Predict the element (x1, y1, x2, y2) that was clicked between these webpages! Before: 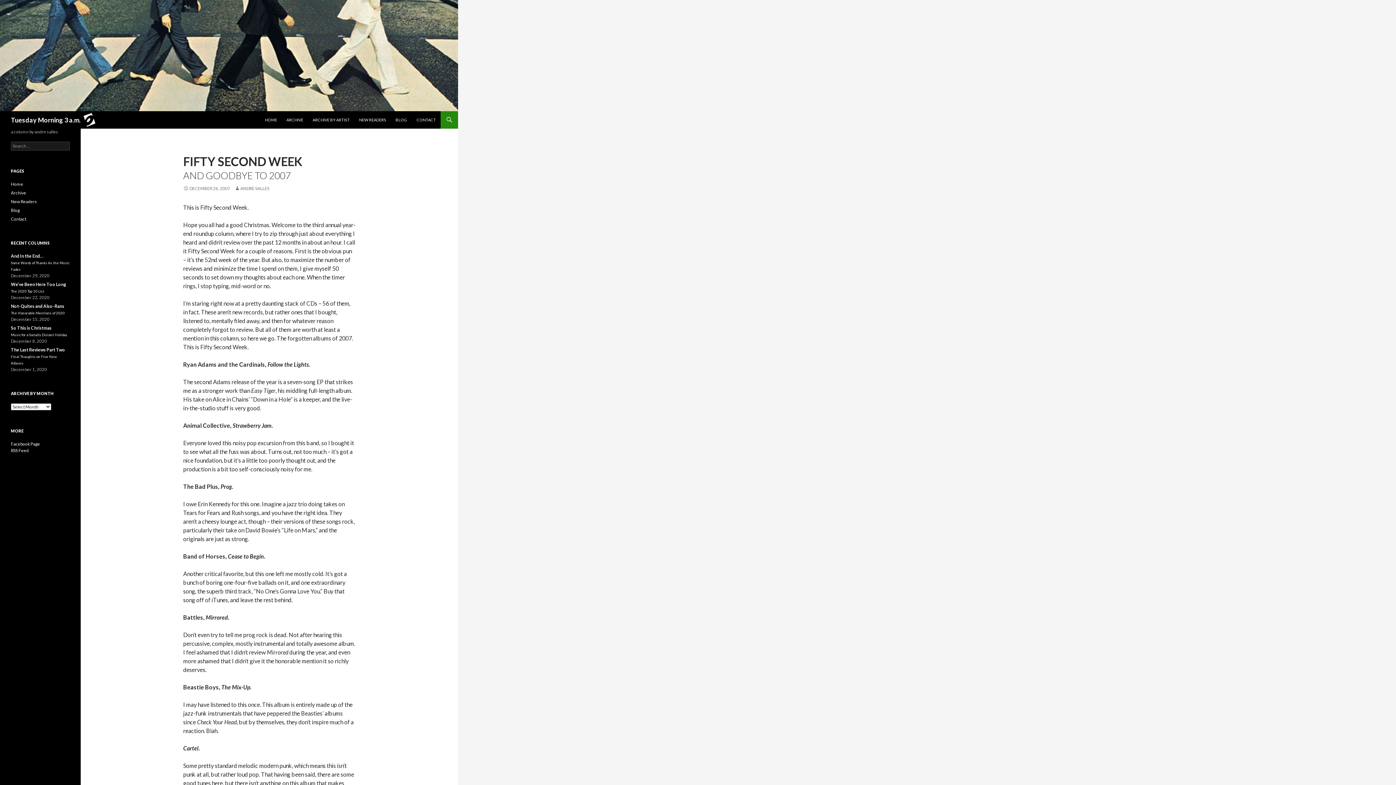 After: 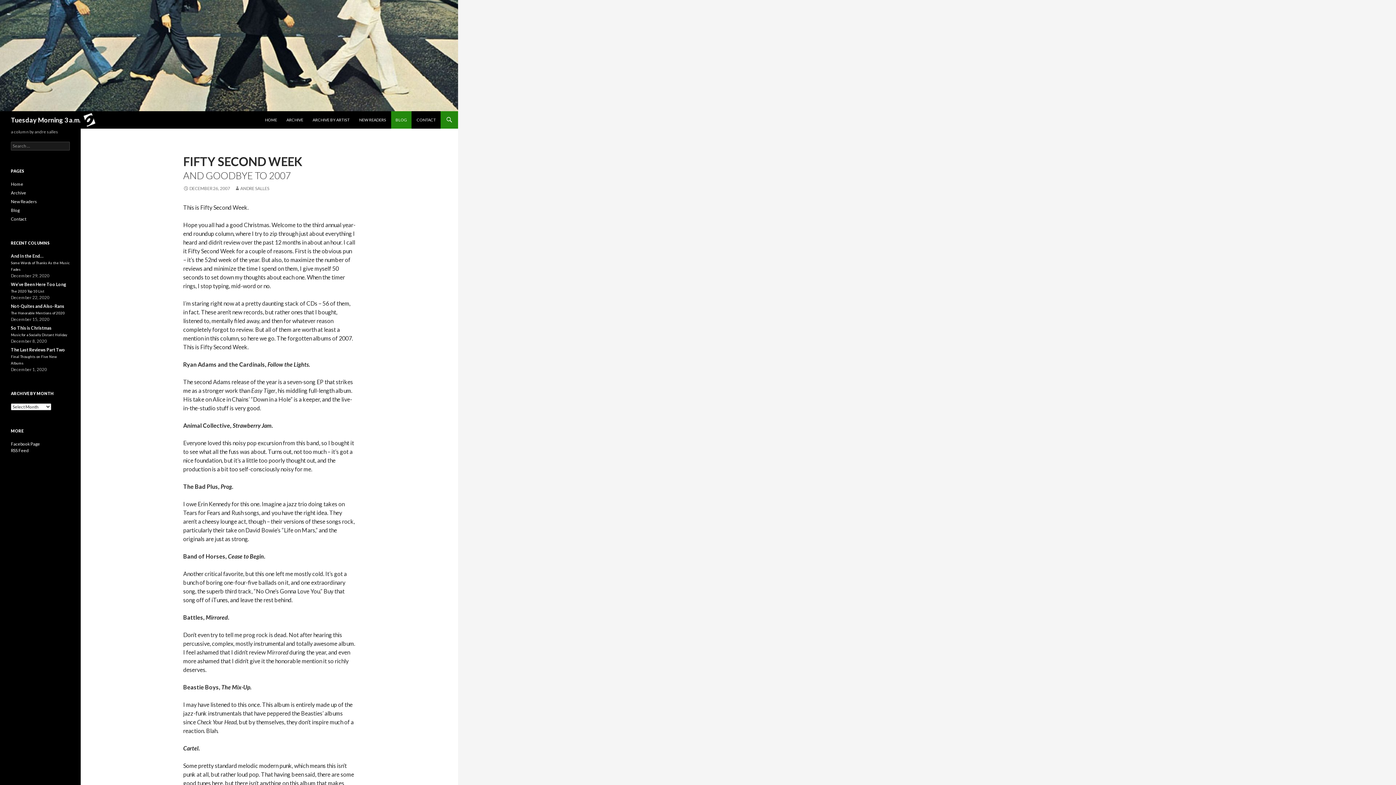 Action: bbox: (391, 111, 411, 128) label: BLOG